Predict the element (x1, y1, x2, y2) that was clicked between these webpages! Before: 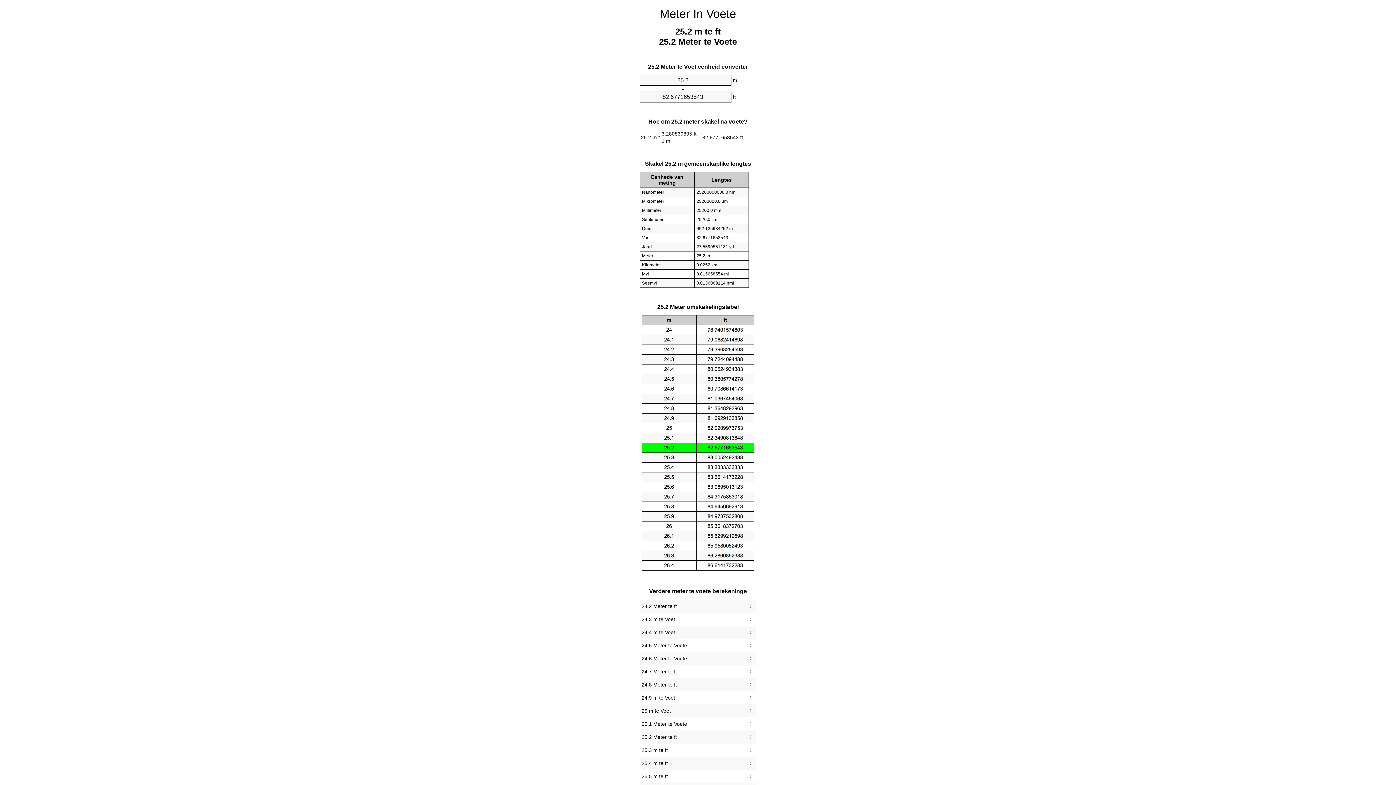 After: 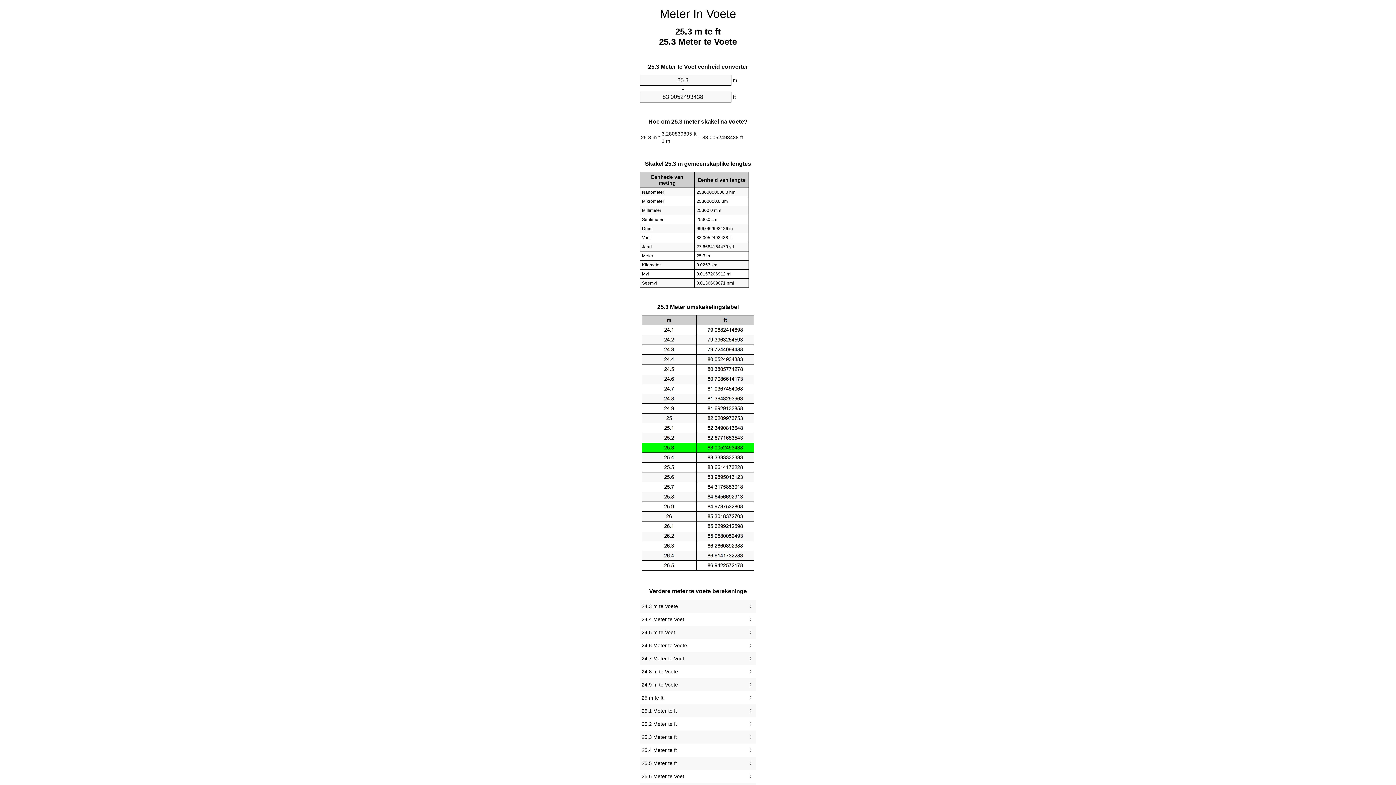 Action: bbox: (641, 745, 754, 755) label: 25.3 m te ft